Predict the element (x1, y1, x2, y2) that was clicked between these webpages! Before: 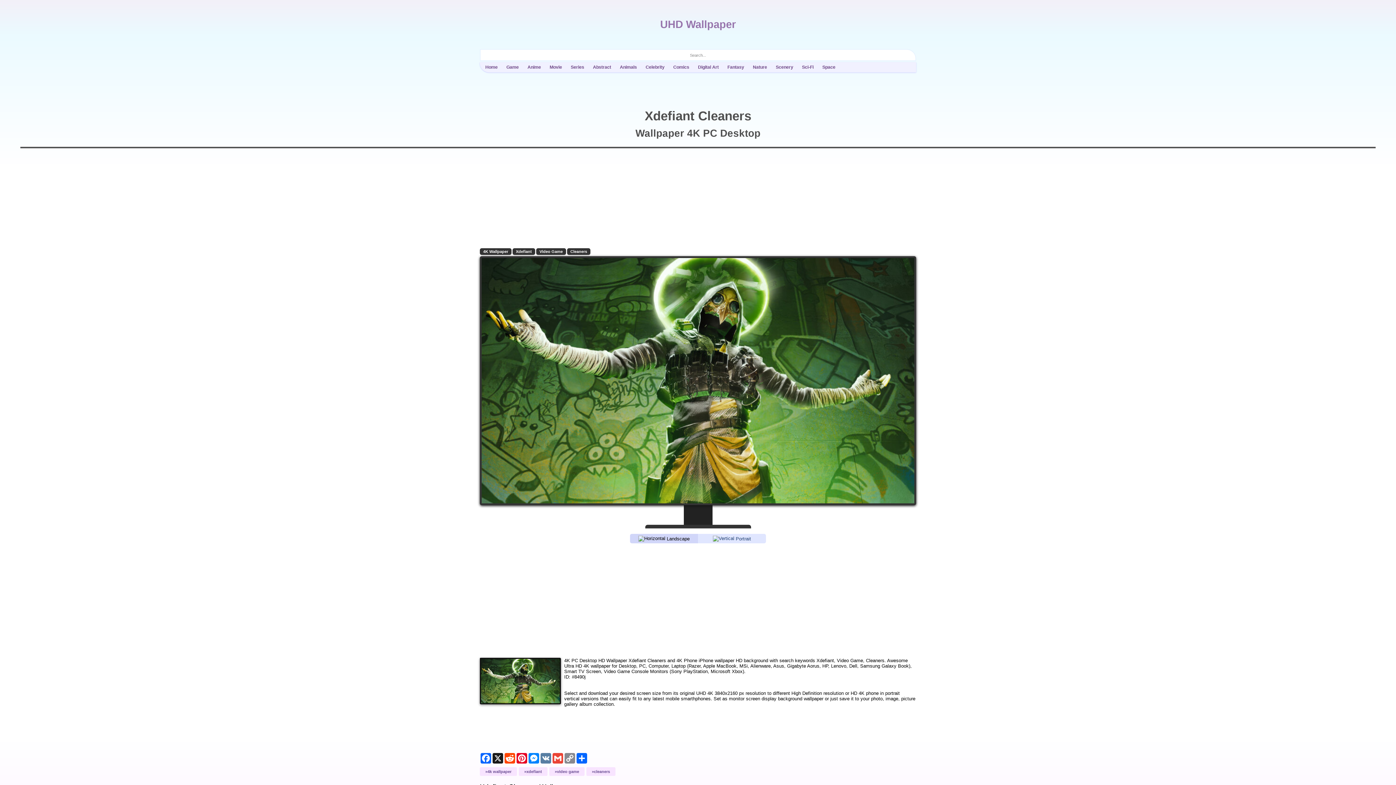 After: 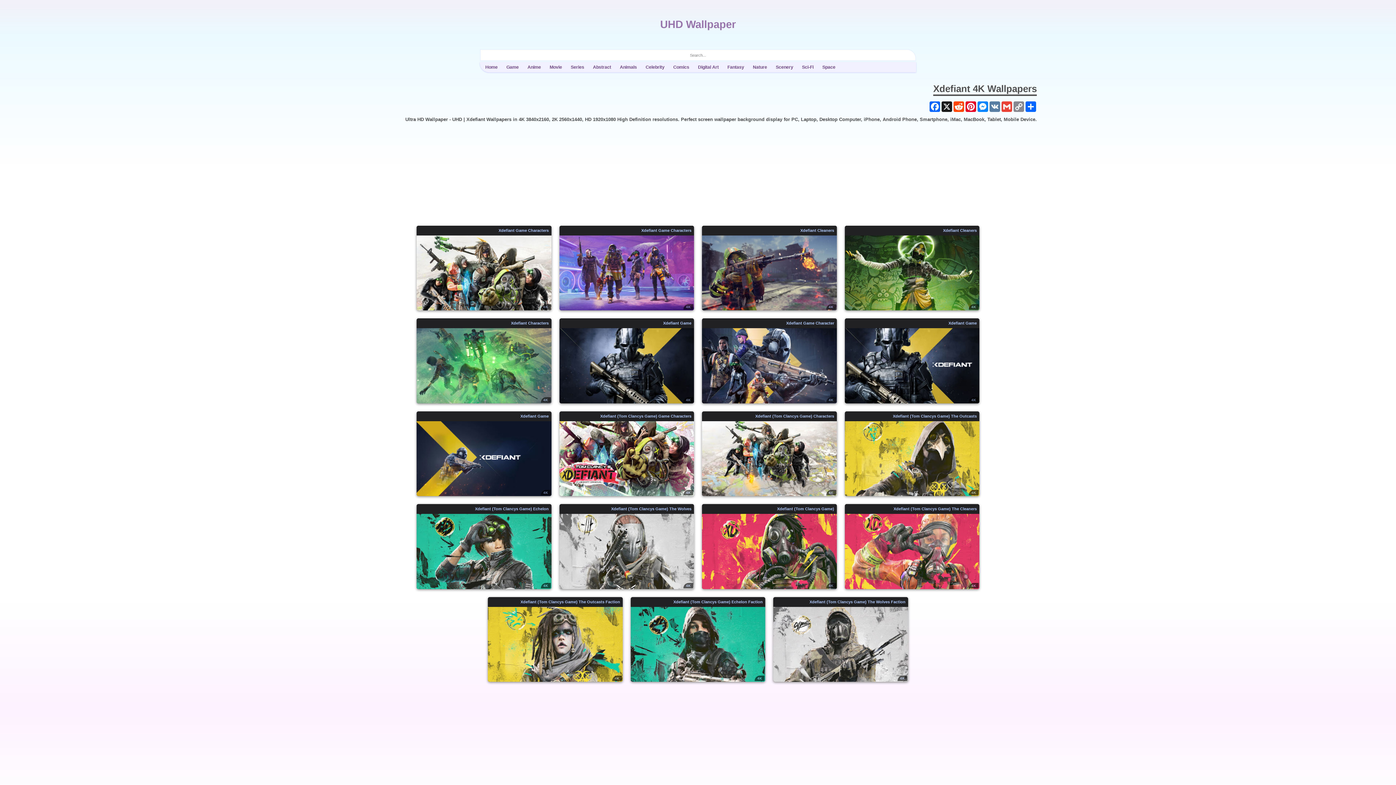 Action: label: xdefiant bbox: (518, 767, 547, 776)